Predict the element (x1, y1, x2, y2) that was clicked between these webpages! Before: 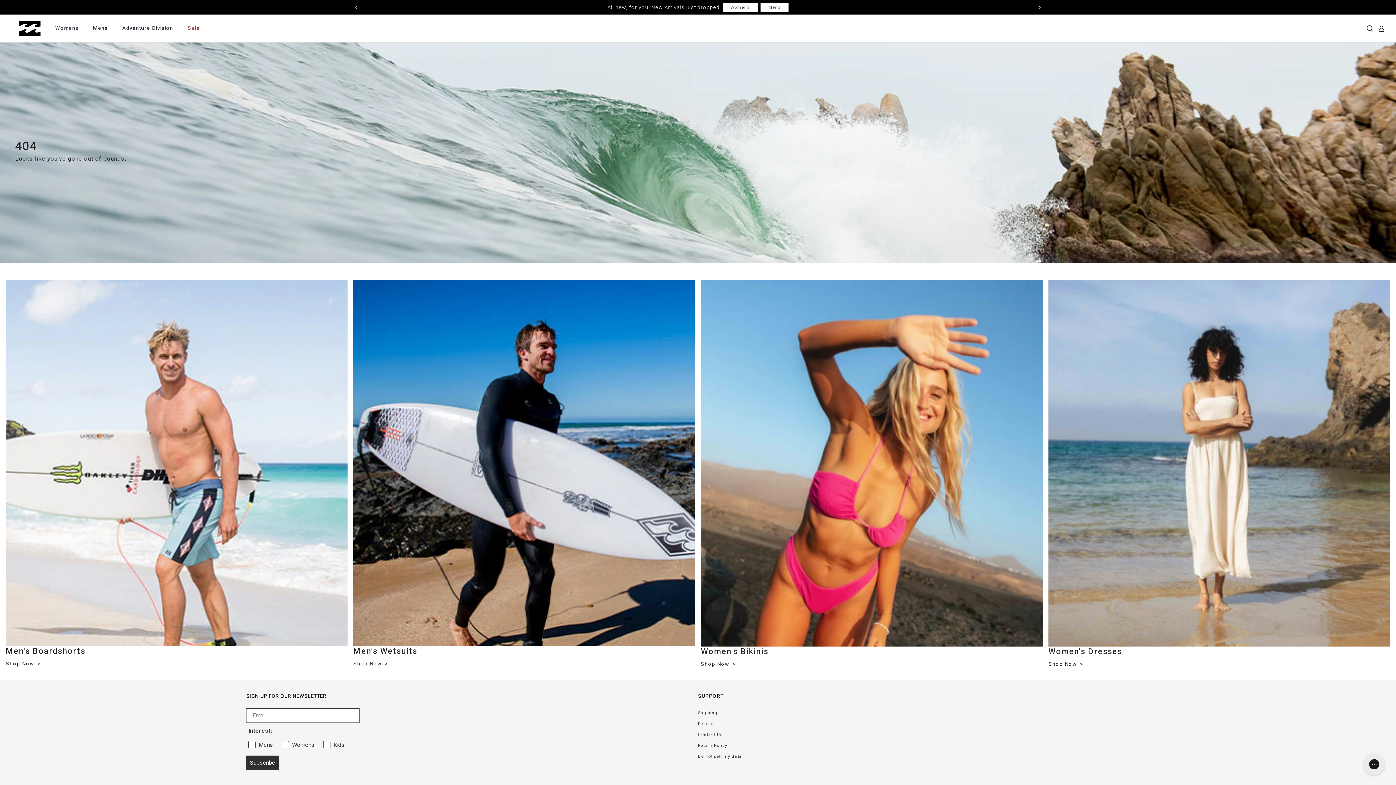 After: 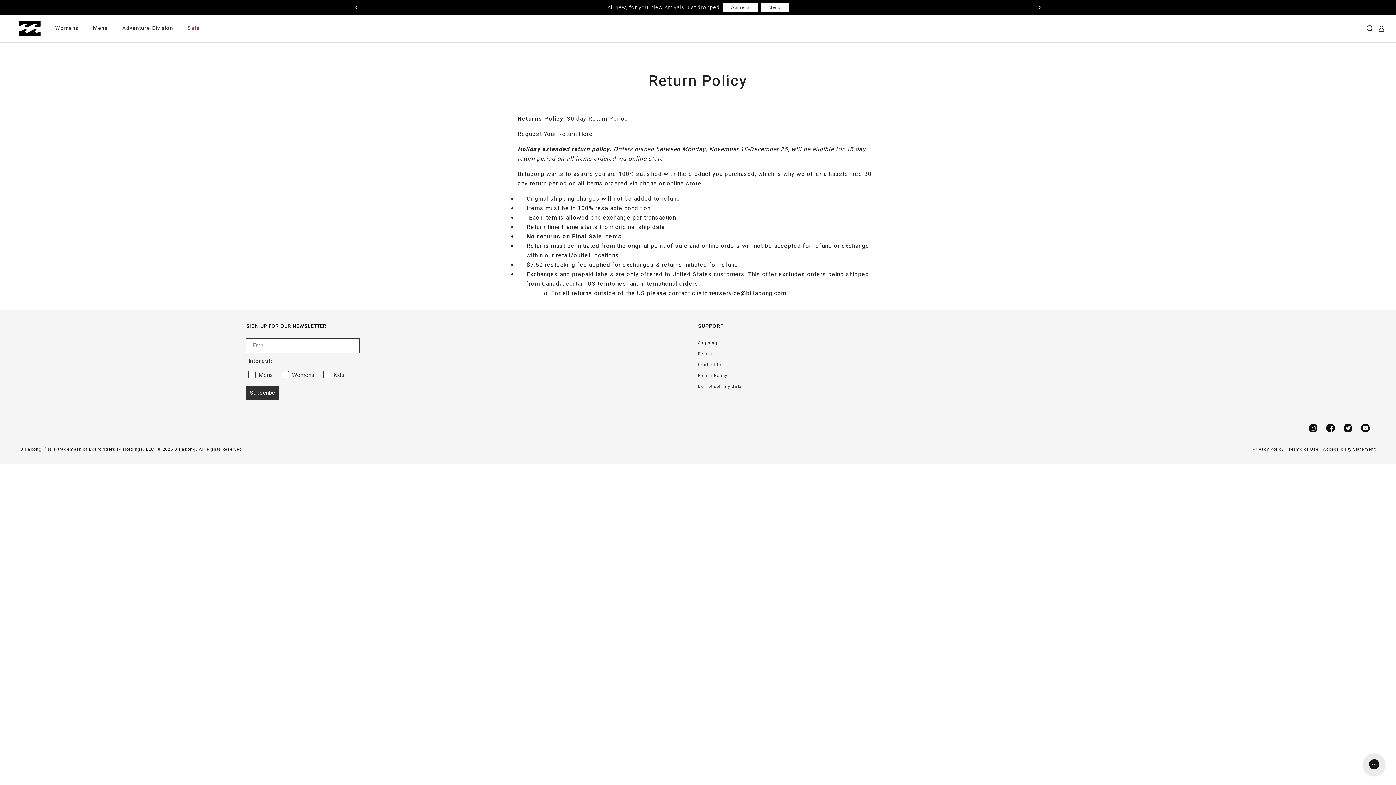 Action: bbox: (698, 740, 1150, 751) label: Return Policy